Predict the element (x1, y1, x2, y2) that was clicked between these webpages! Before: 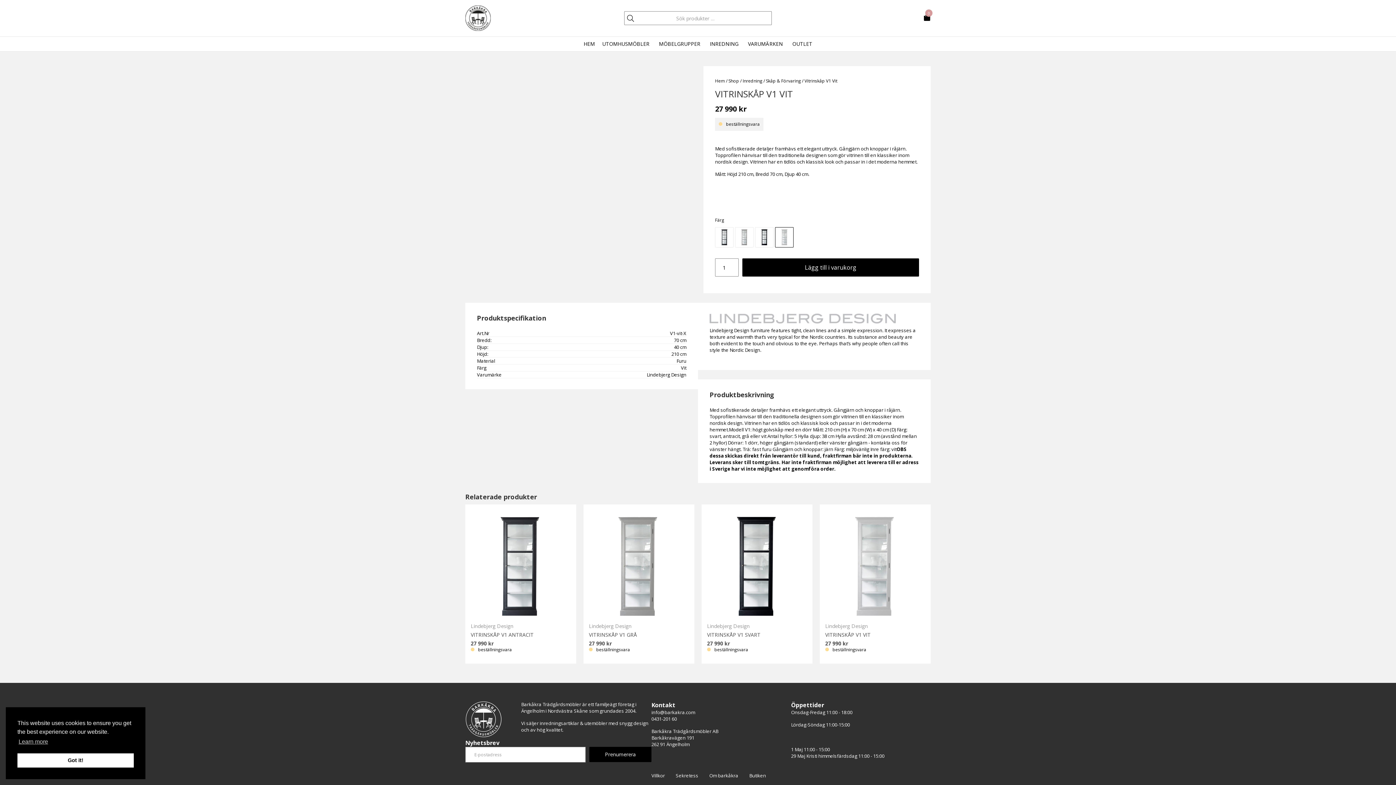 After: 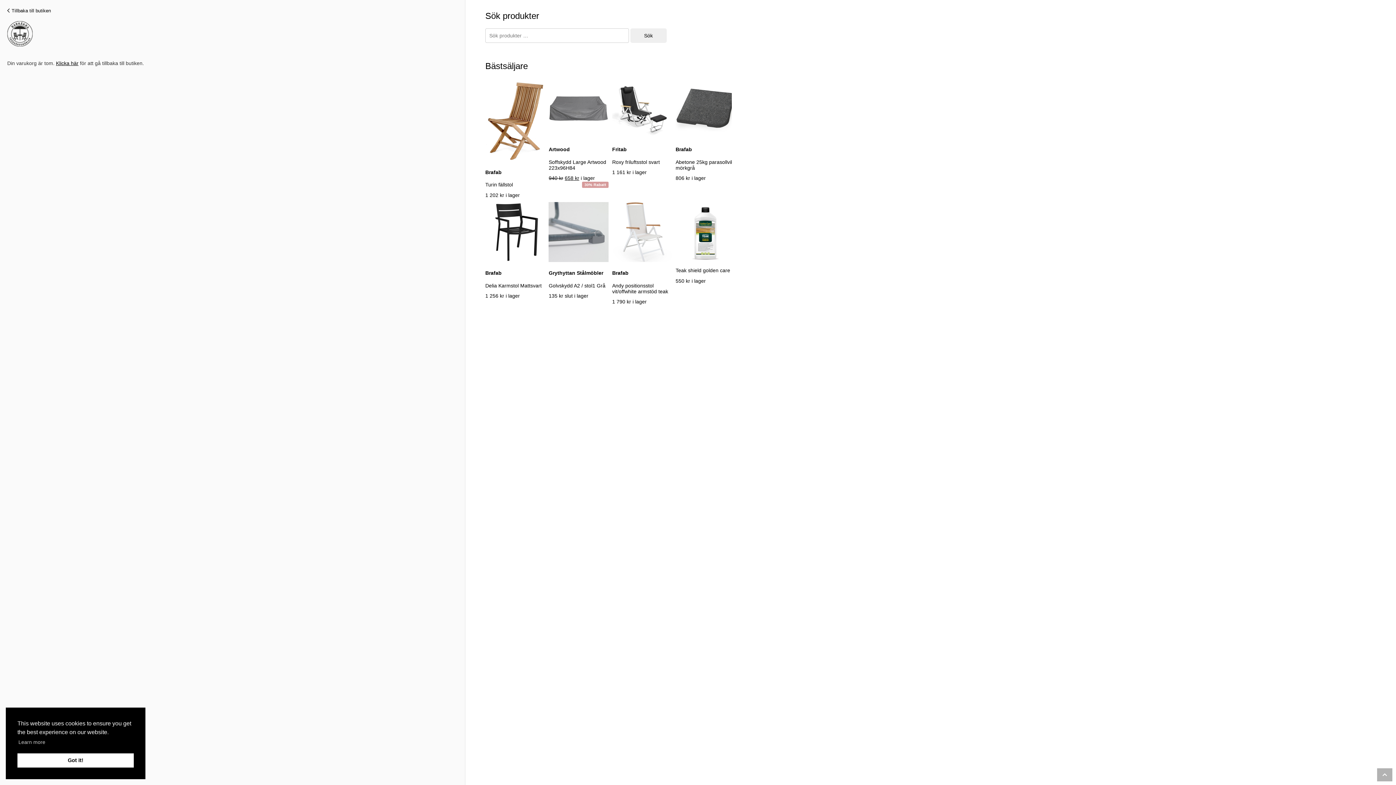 Action: bbox: (923, 12, 930, 23) label: 0